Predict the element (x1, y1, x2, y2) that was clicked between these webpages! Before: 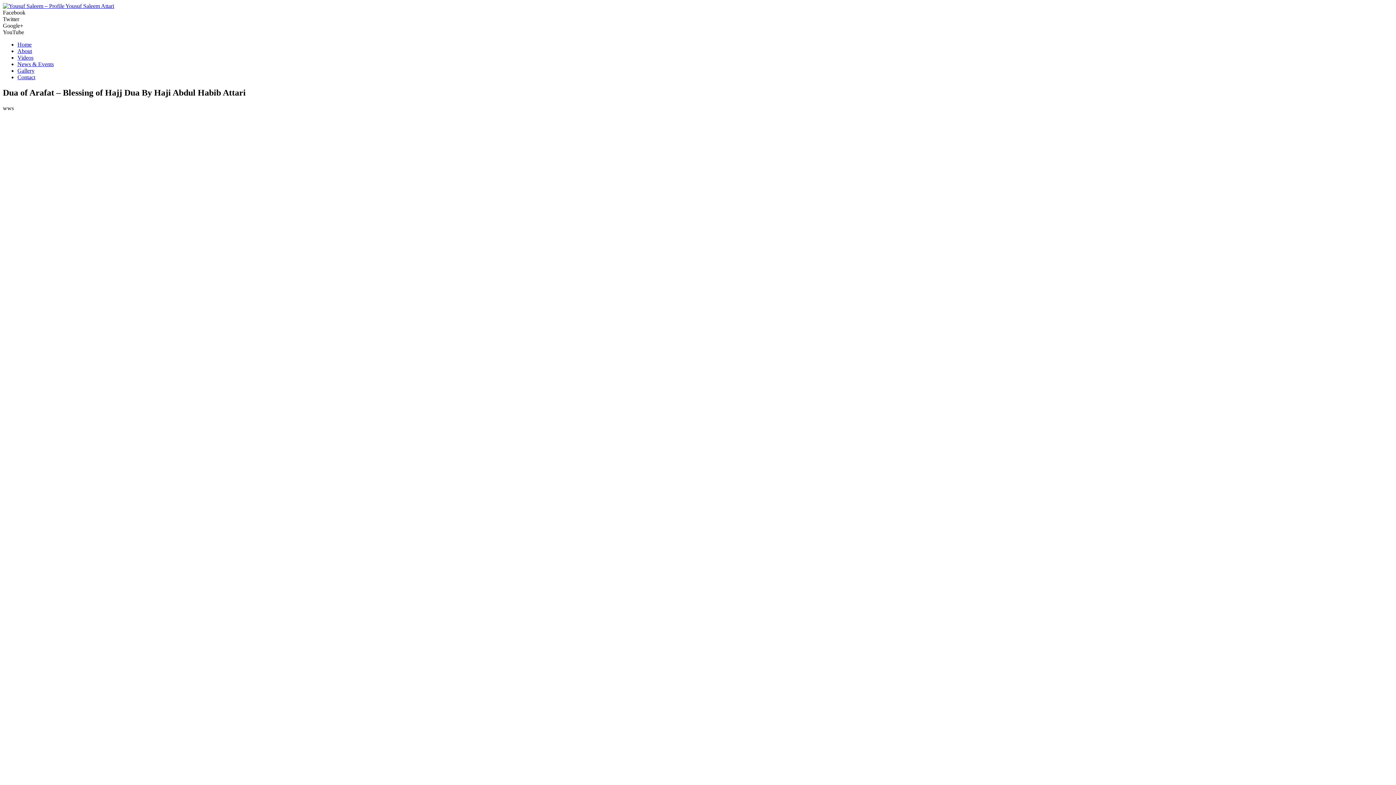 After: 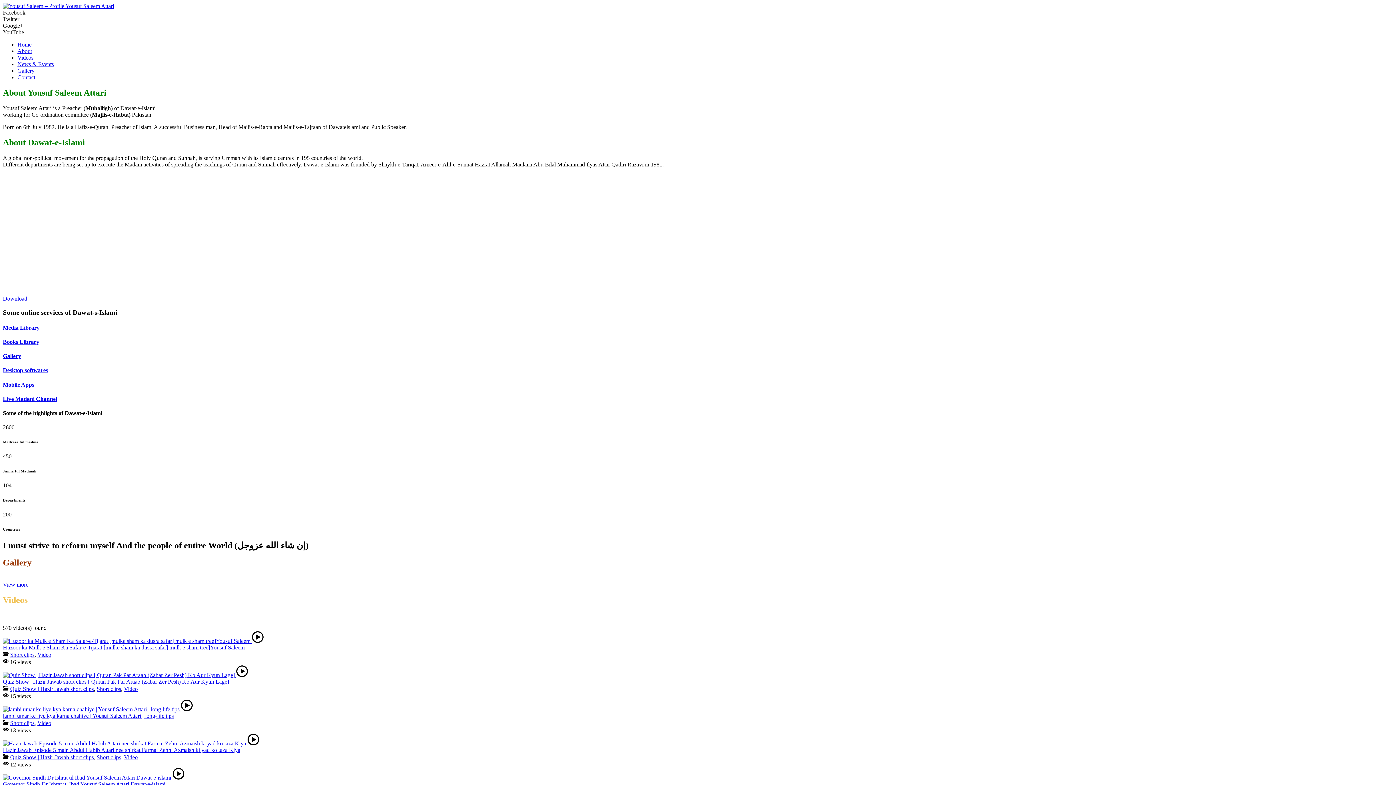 Action: label: About bbox: (17, 48, 32, 54)